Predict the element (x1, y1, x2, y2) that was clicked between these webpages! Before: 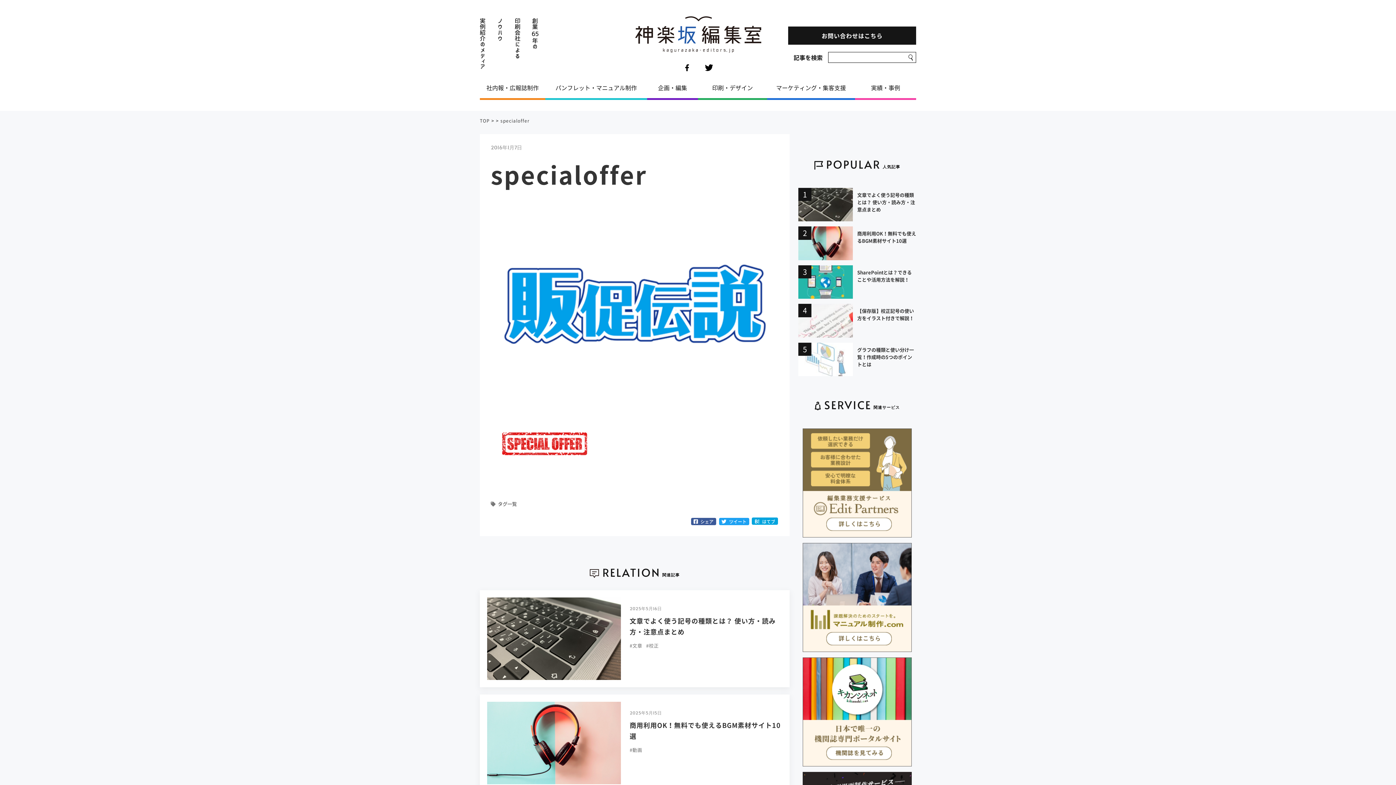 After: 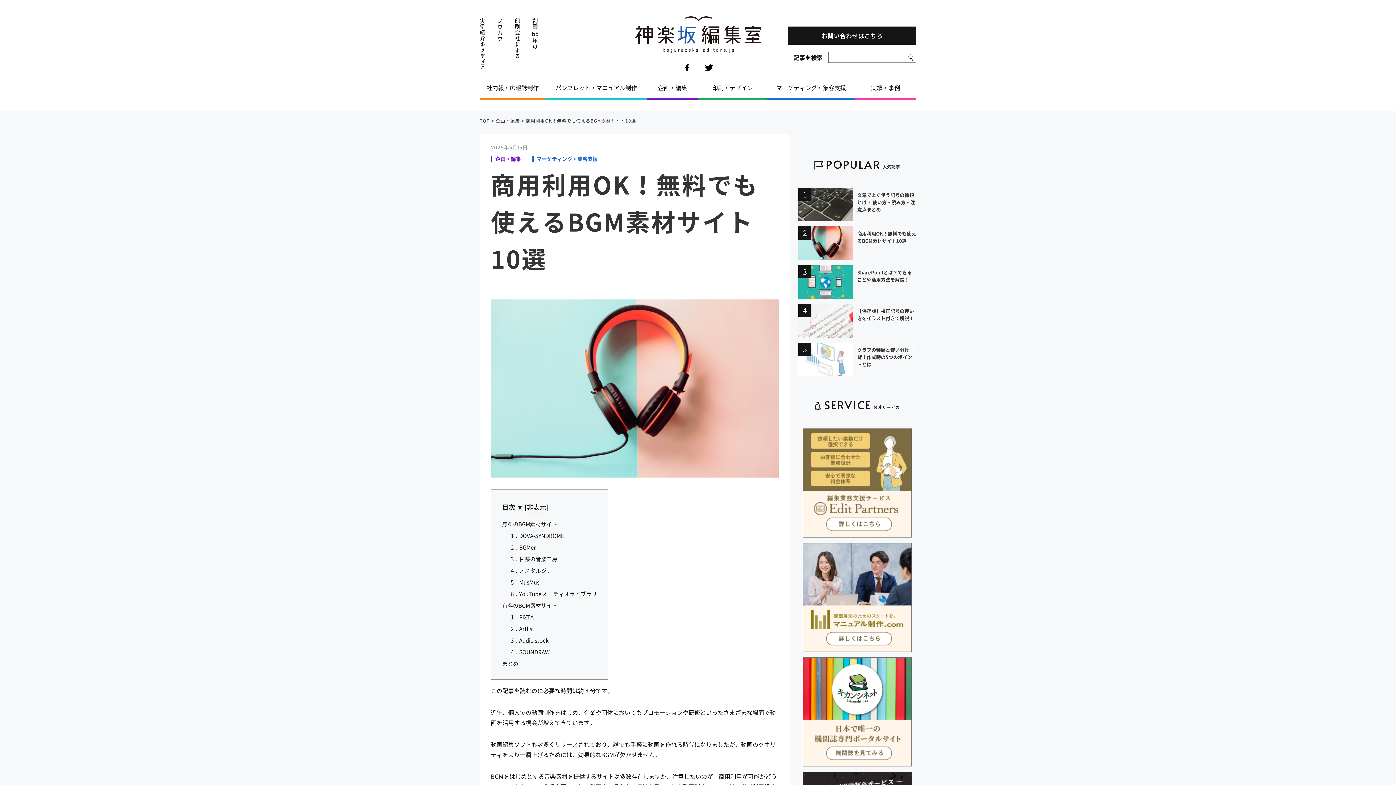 Action: bbox: (487, 702, 621, 784)